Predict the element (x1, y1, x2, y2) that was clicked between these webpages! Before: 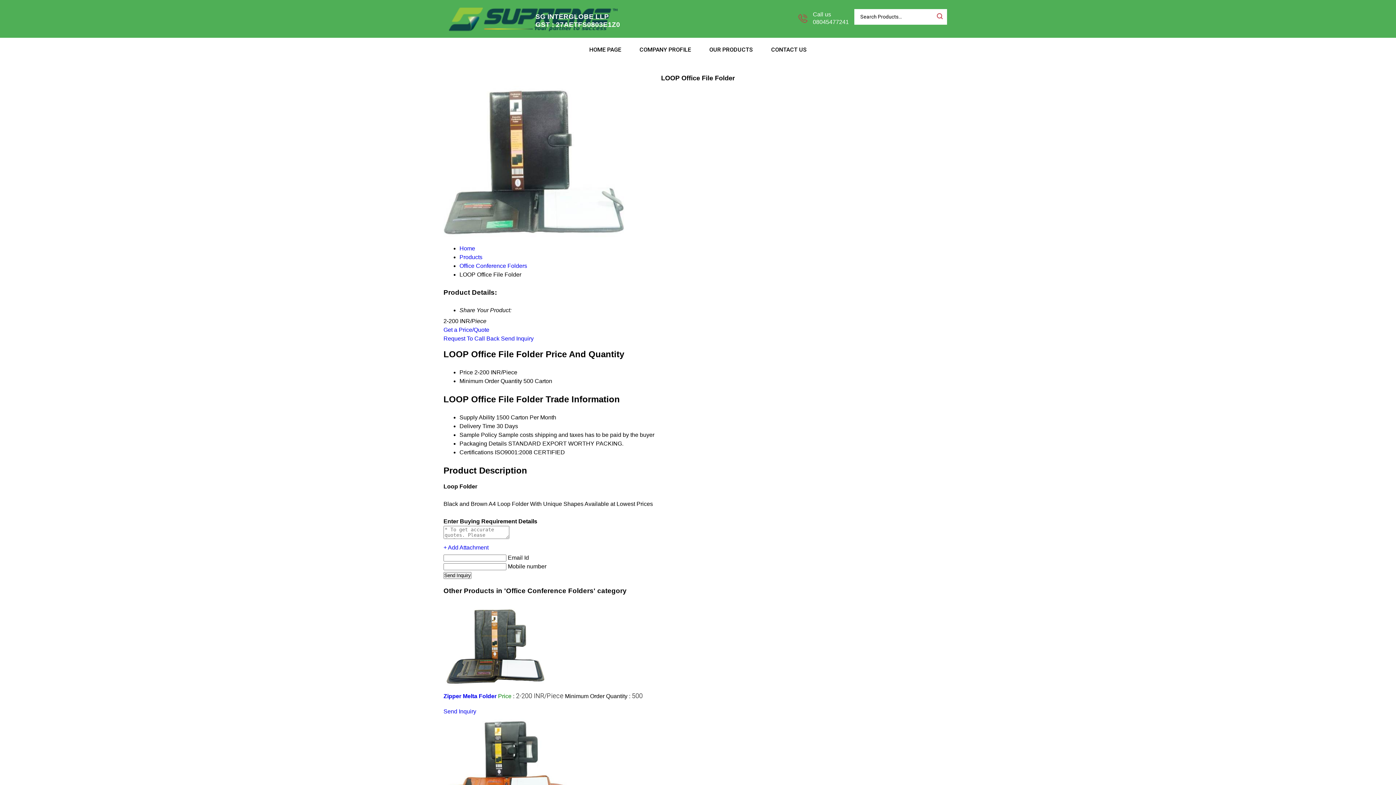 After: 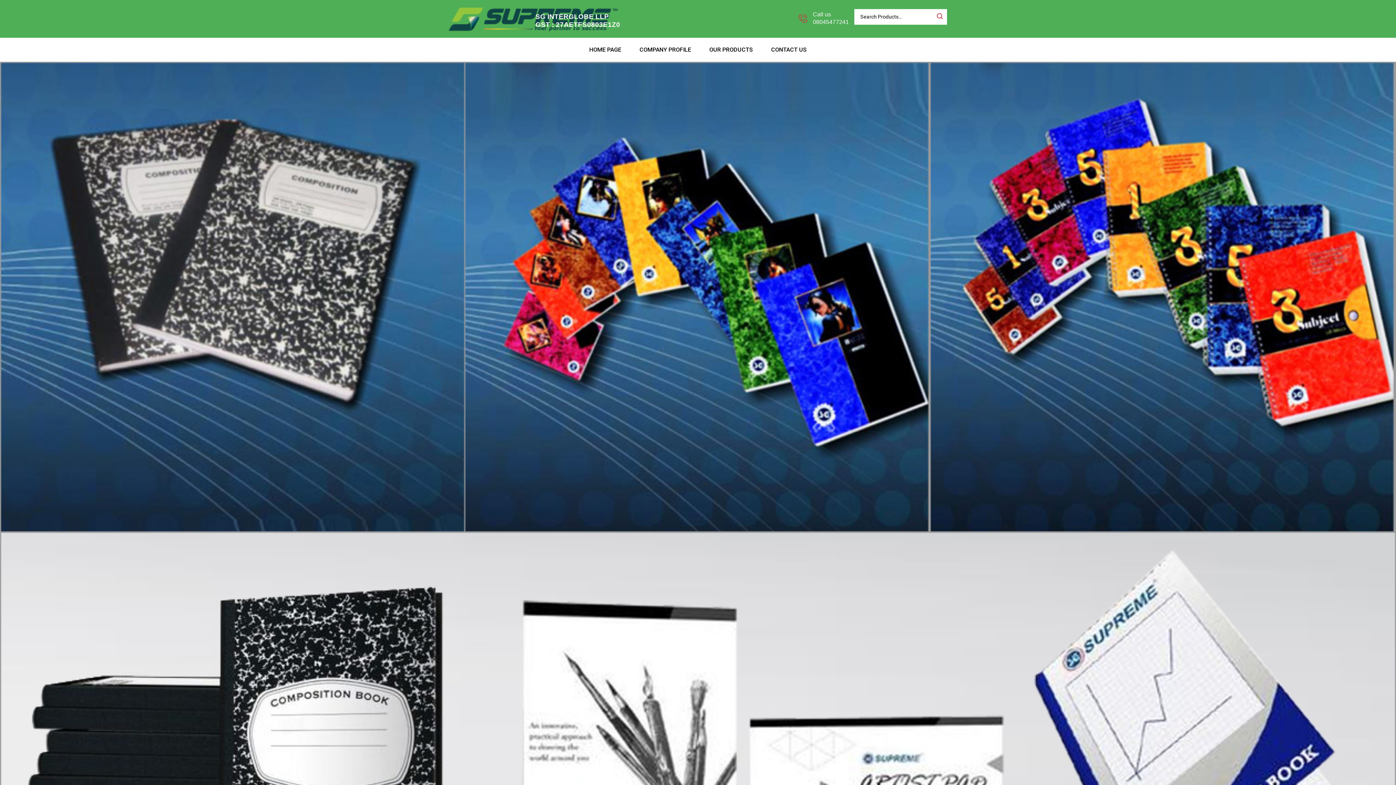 Action: bbox: (459, 245, 475, 251) label: Home